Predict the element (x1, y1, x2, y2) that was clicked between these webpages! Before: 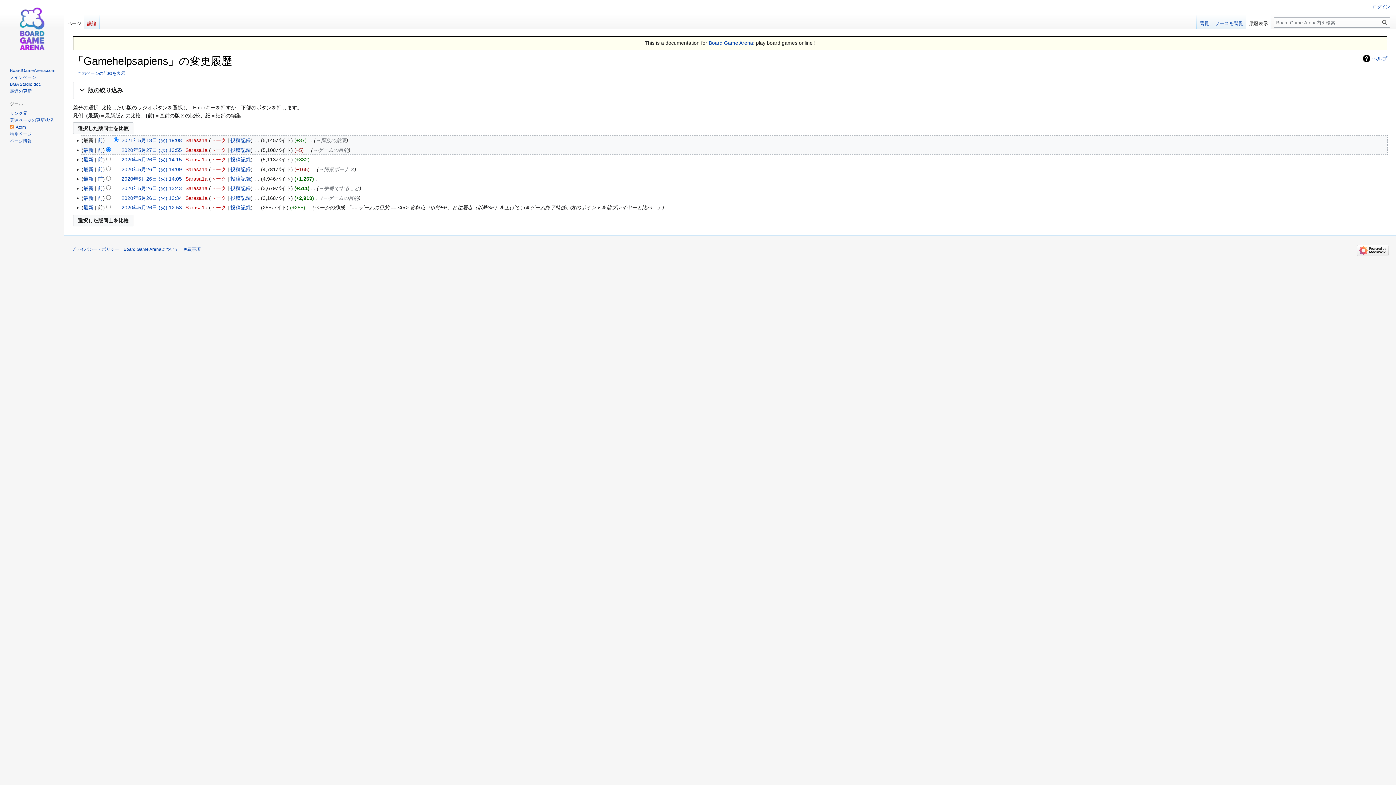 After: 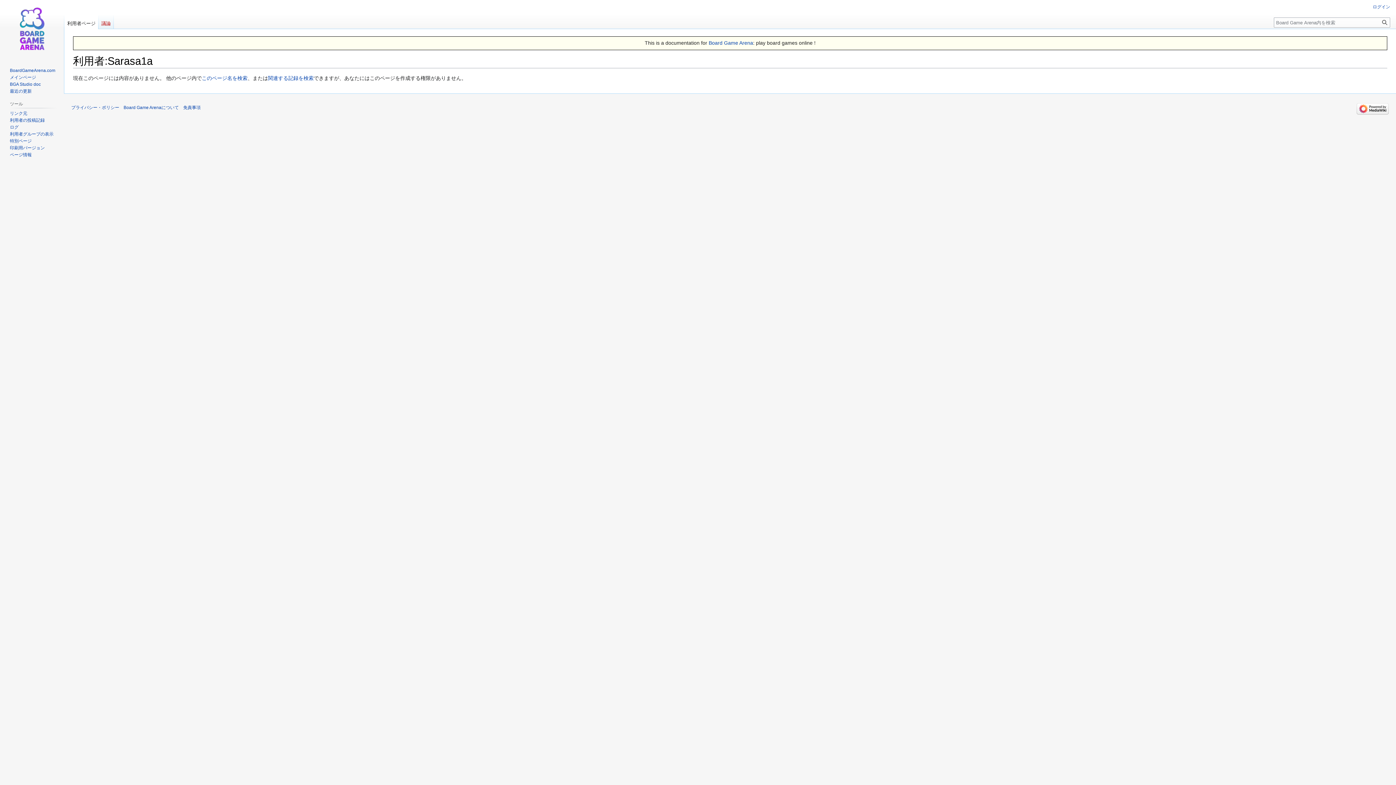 Action: label: Sarasa1a bbox: (185, 156, 207, 162)